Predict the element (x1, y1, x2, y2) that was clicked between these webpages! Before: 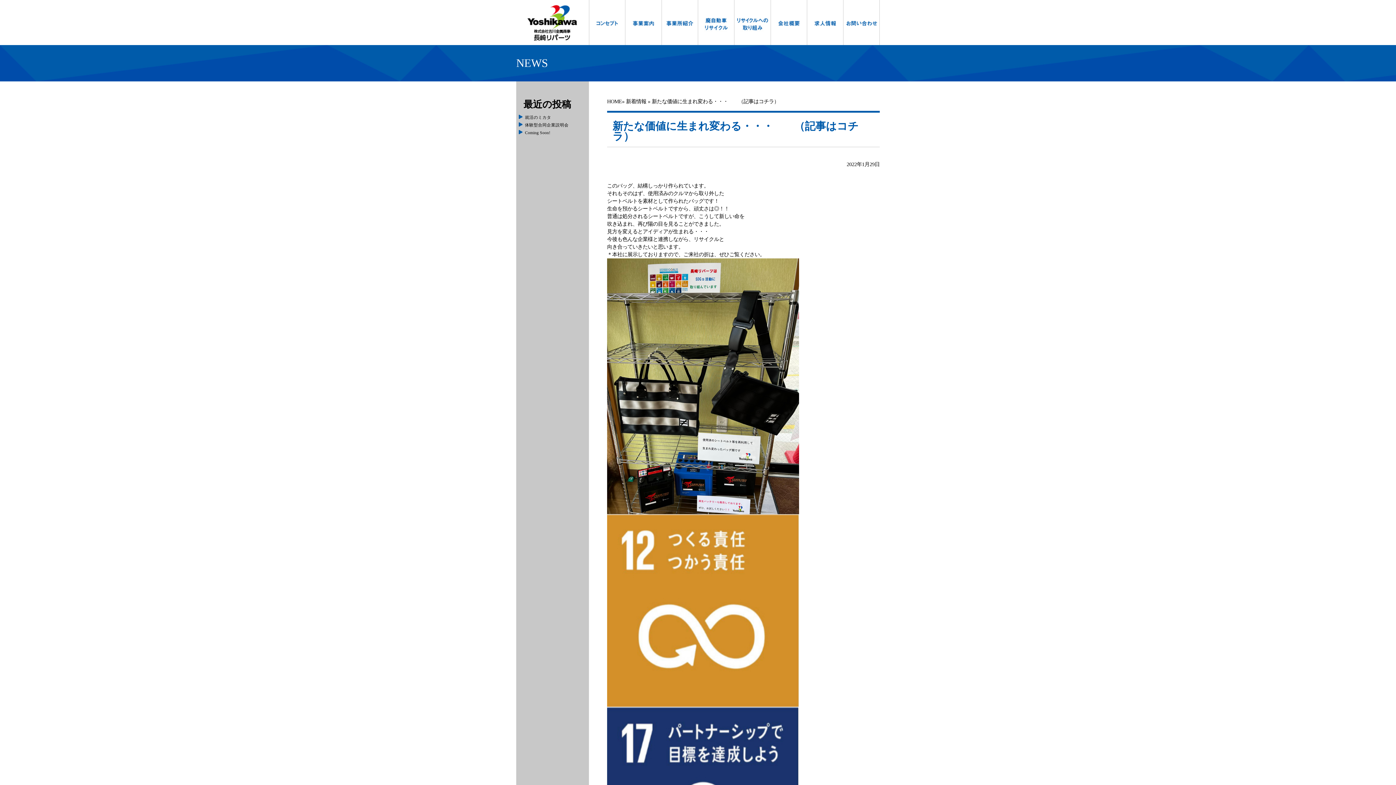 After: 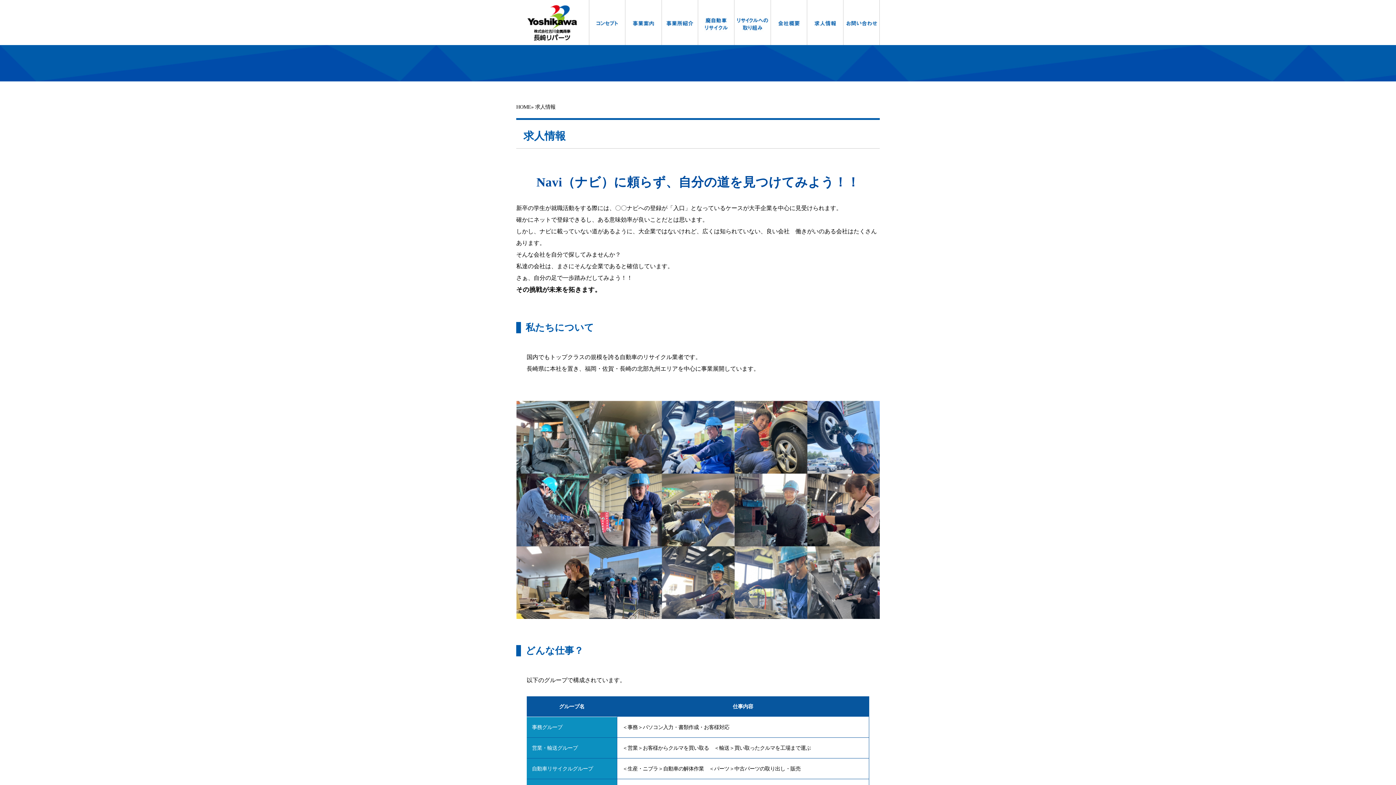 Action: label: 求人情報 bbox: (807, 0, 843, 45)